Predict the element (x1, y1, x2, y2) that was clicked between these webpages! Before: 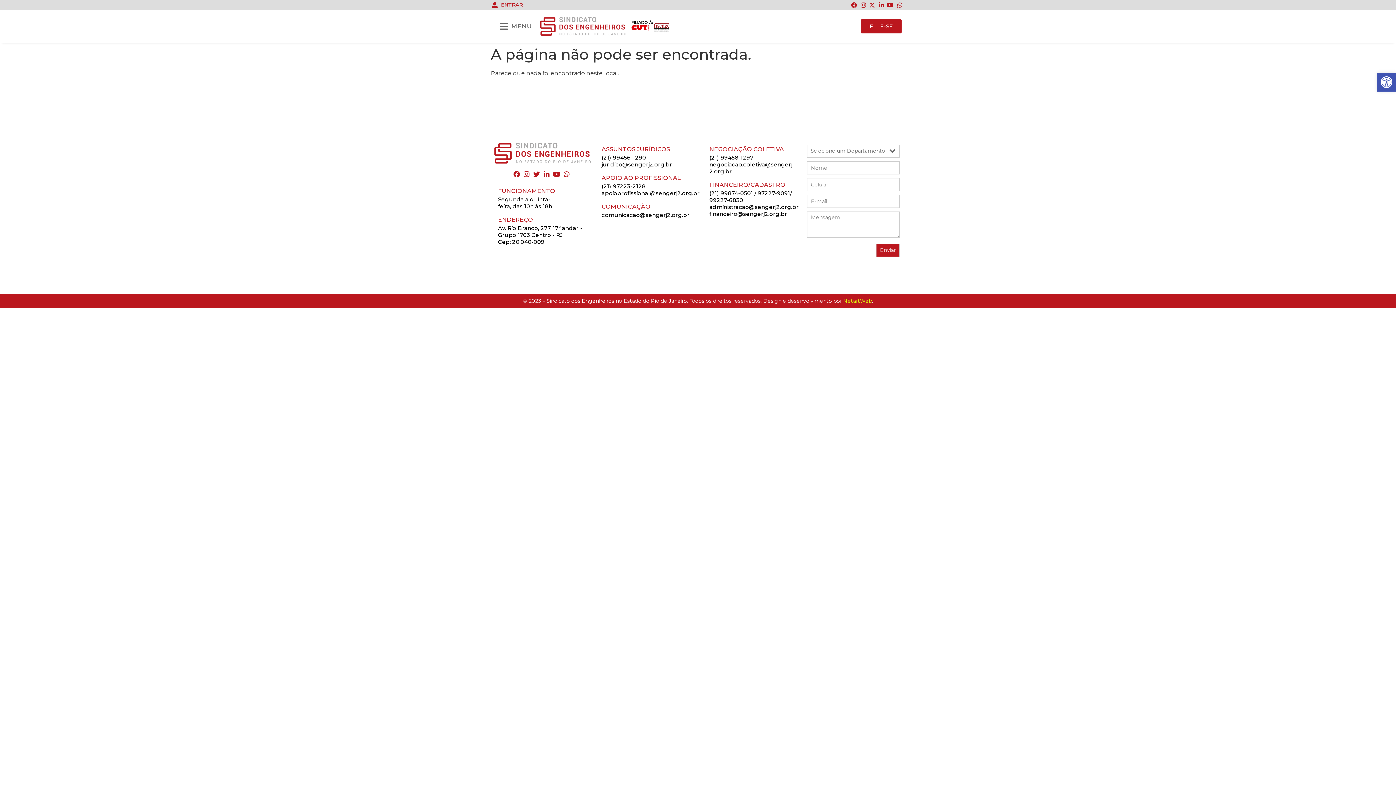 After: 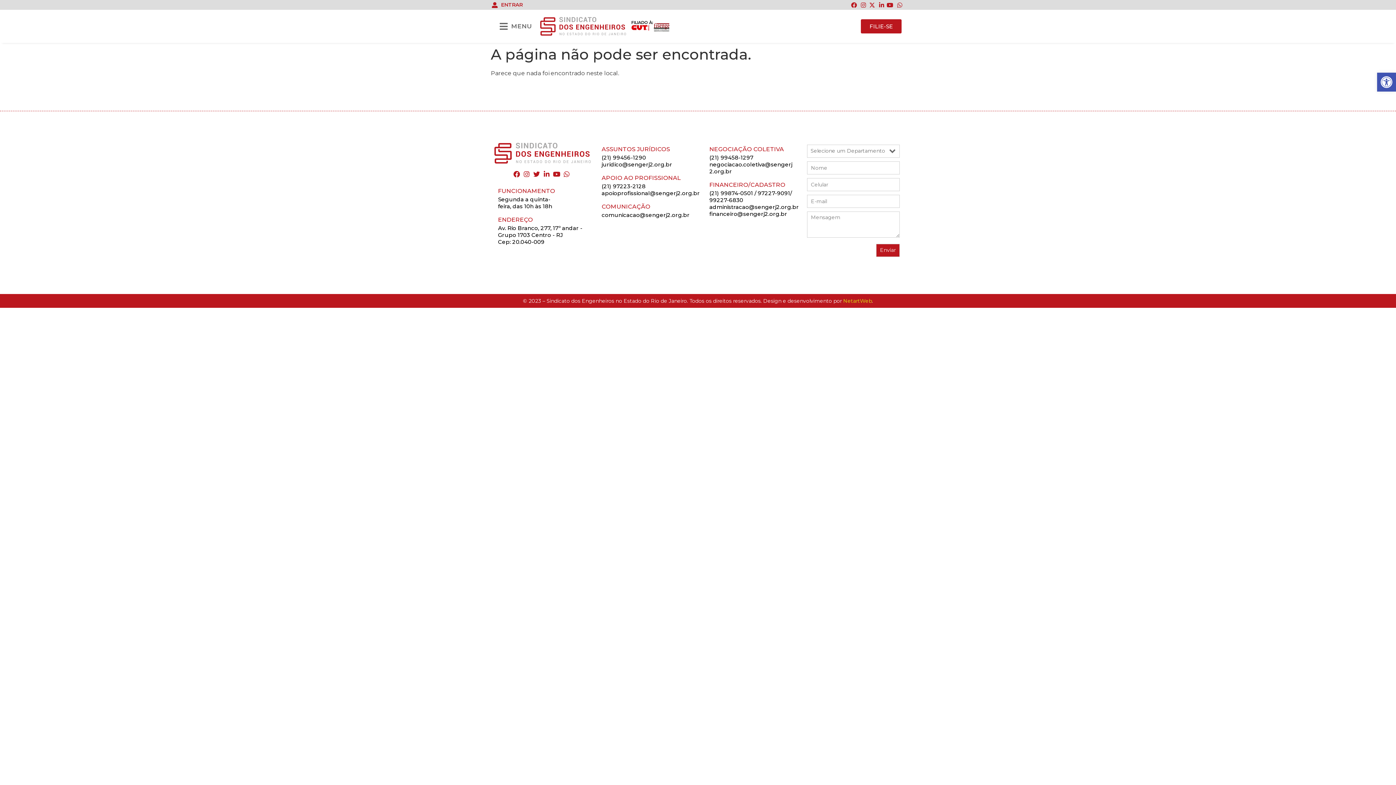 Action: bbox: (631, 22, 649, 31)